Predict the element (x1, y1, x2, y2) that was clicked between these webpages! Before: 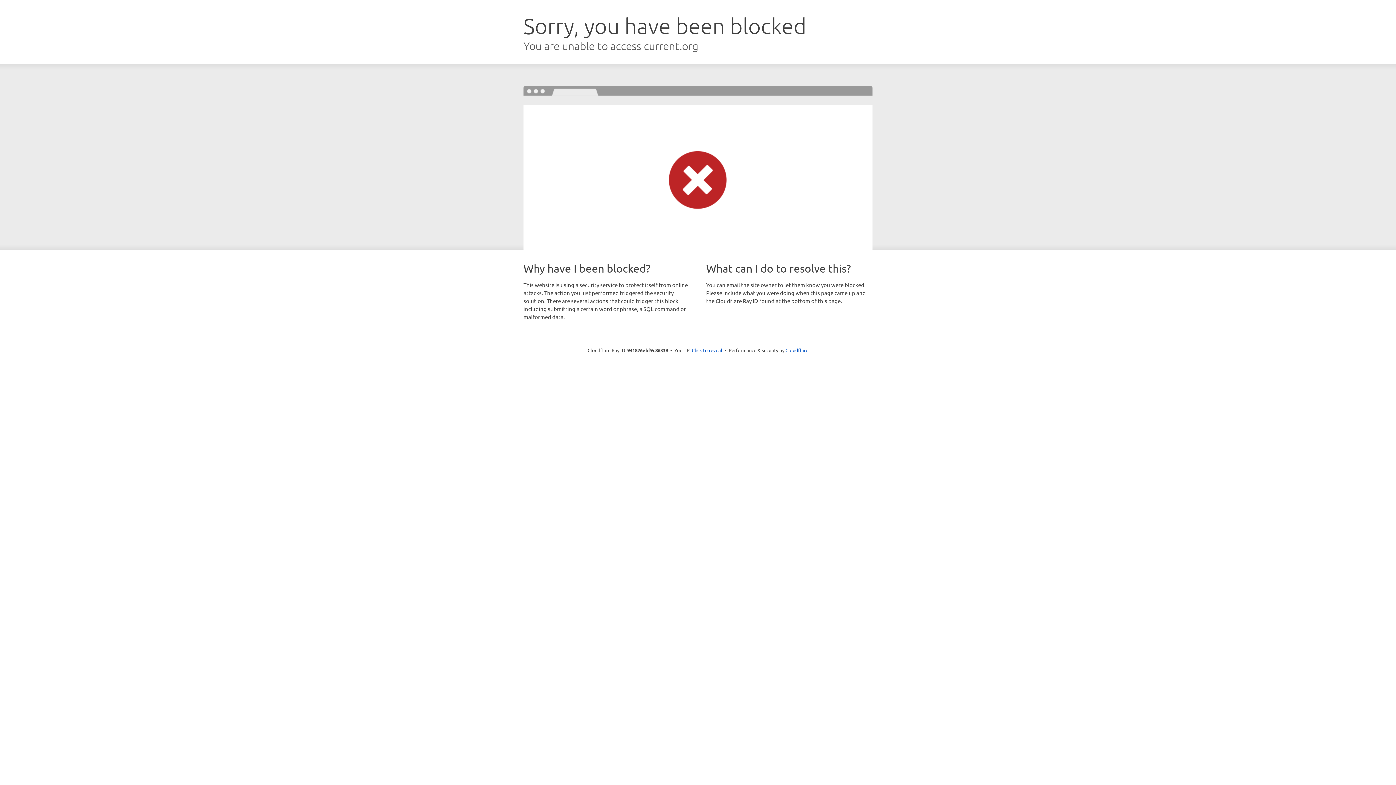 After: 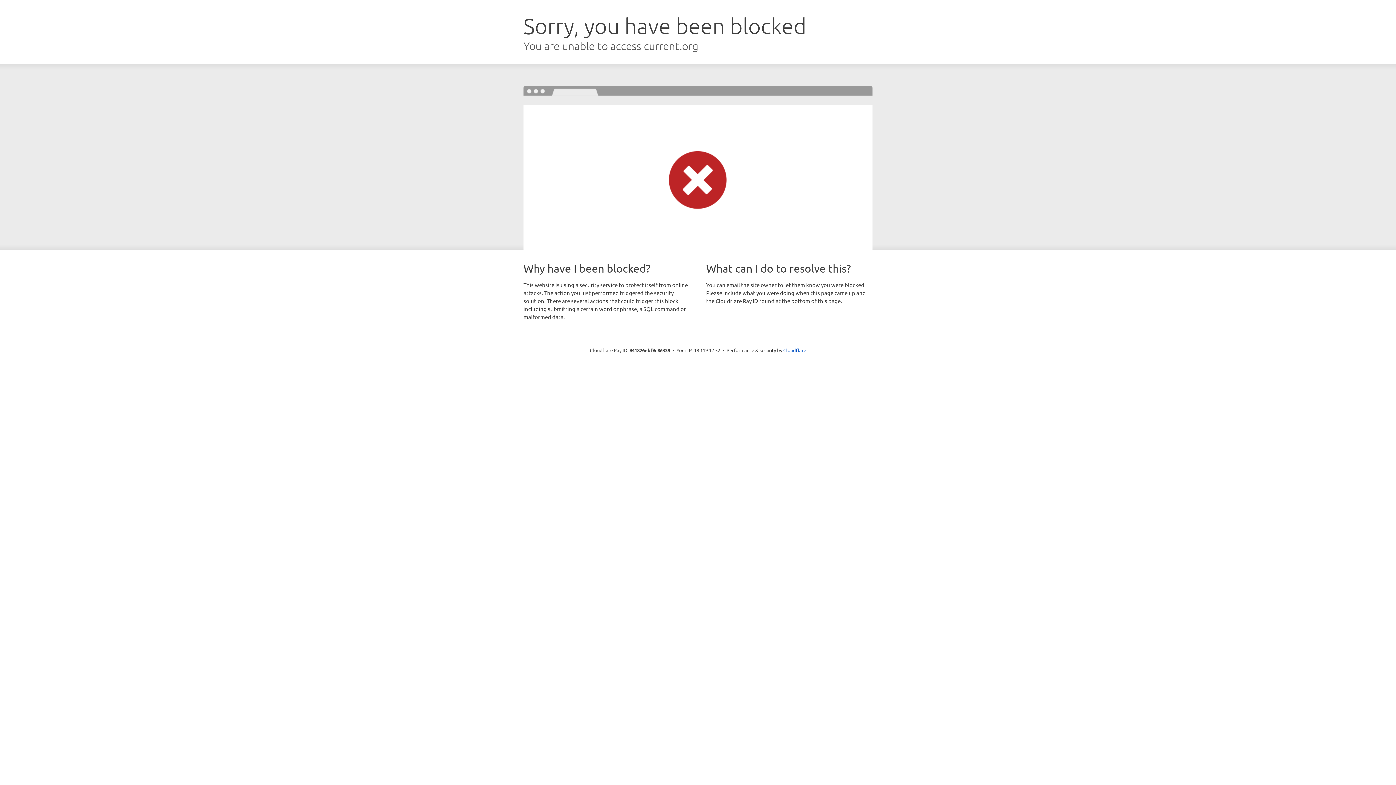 Action: bbox: (692, 346, 722, 353) label: Click to reveal